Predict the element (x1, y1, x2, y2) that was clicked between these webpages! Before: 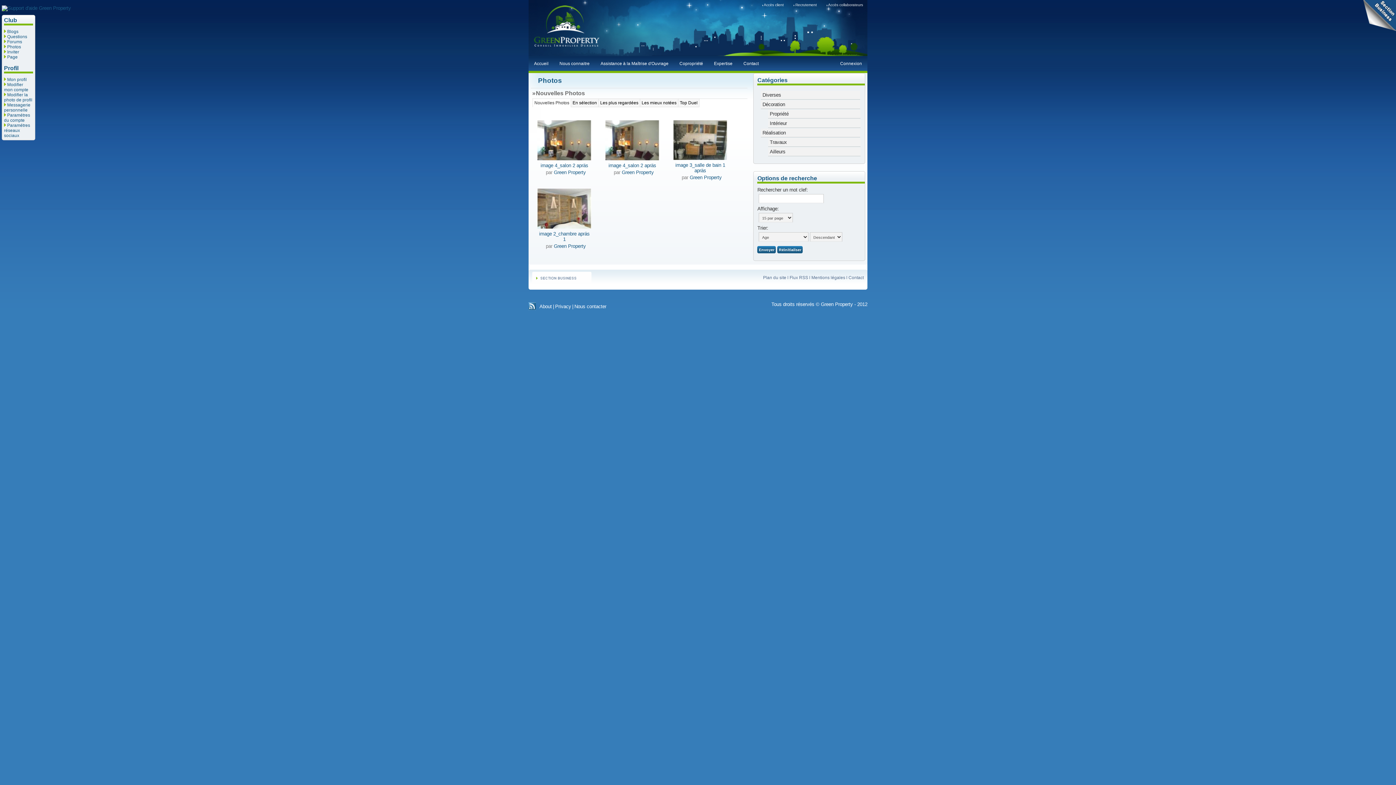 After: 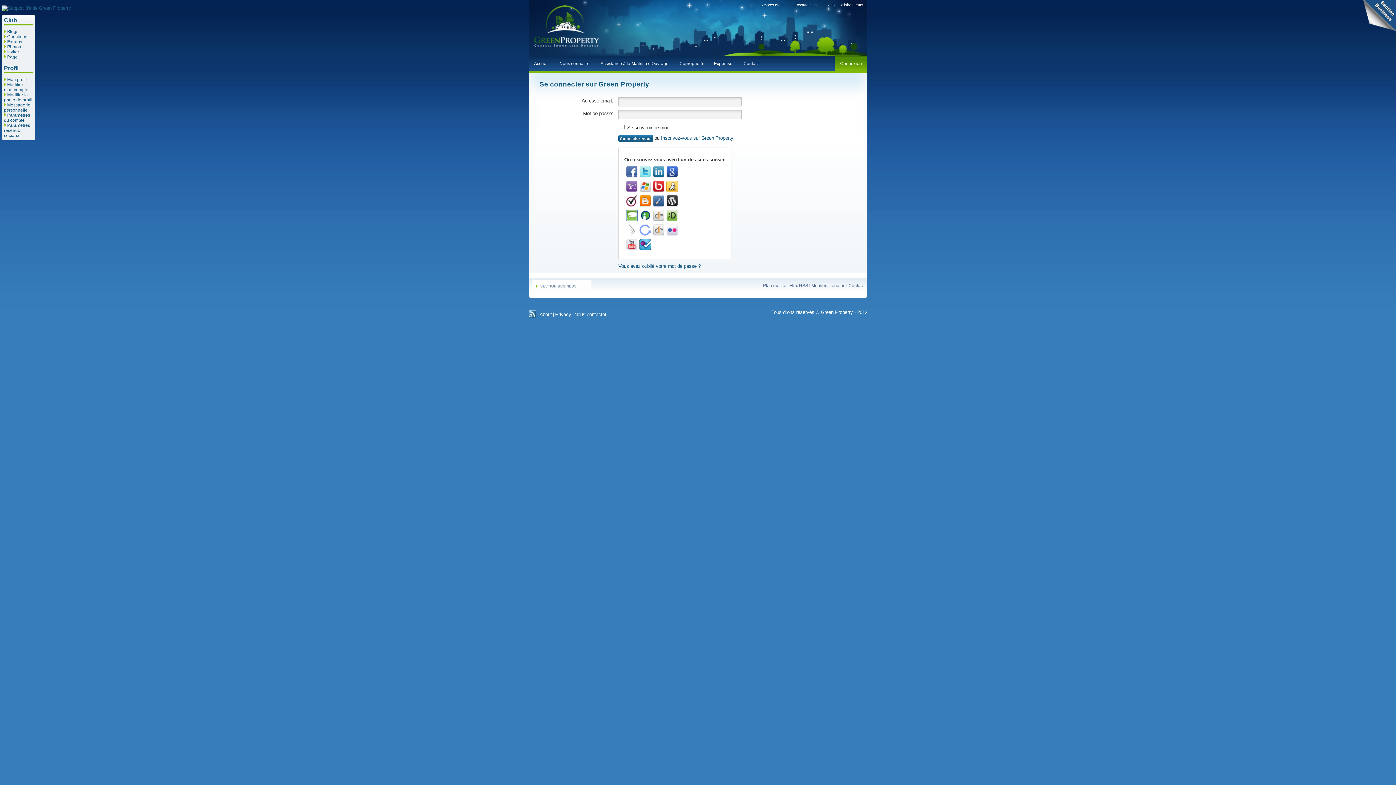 Action: label: image 2_chambre apräs 1 bbox: (539, 231, 589, 242)